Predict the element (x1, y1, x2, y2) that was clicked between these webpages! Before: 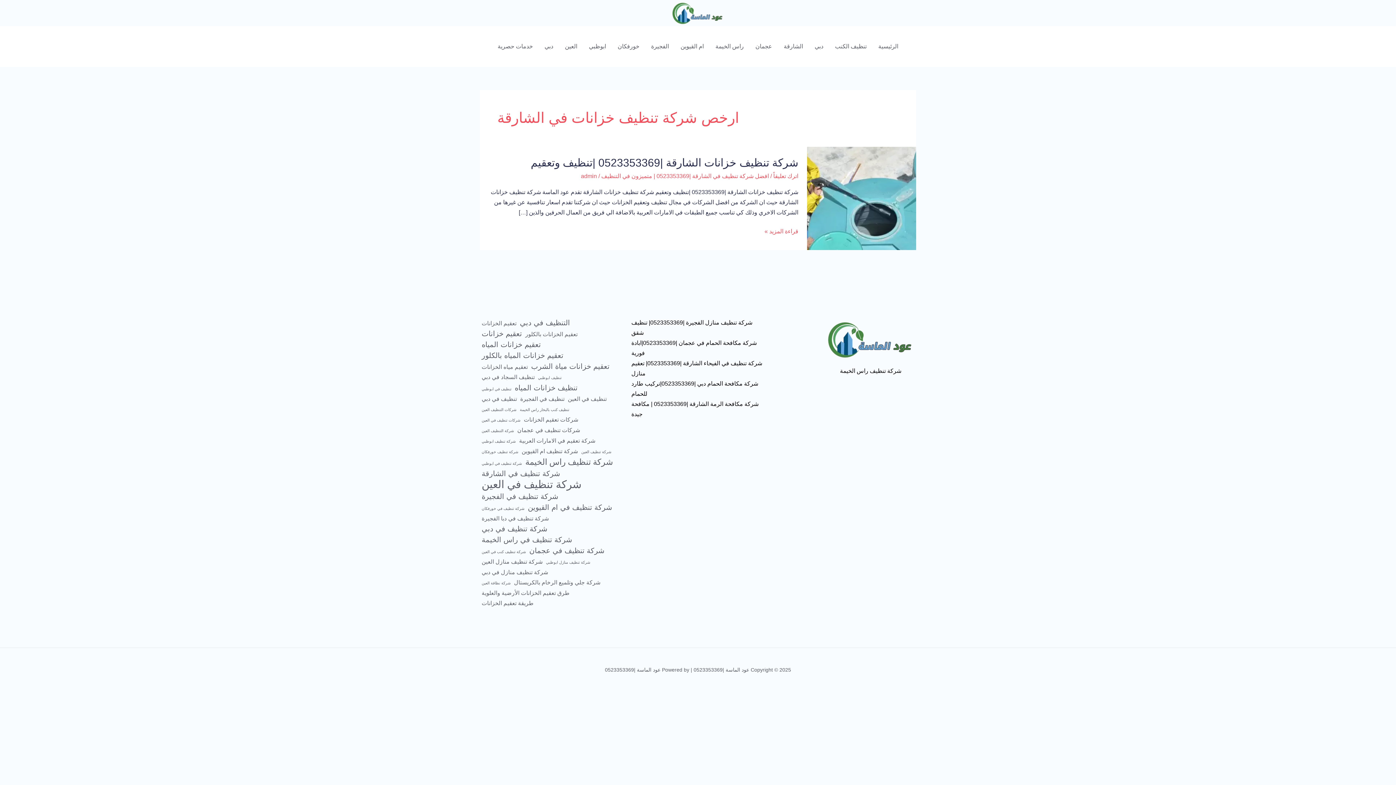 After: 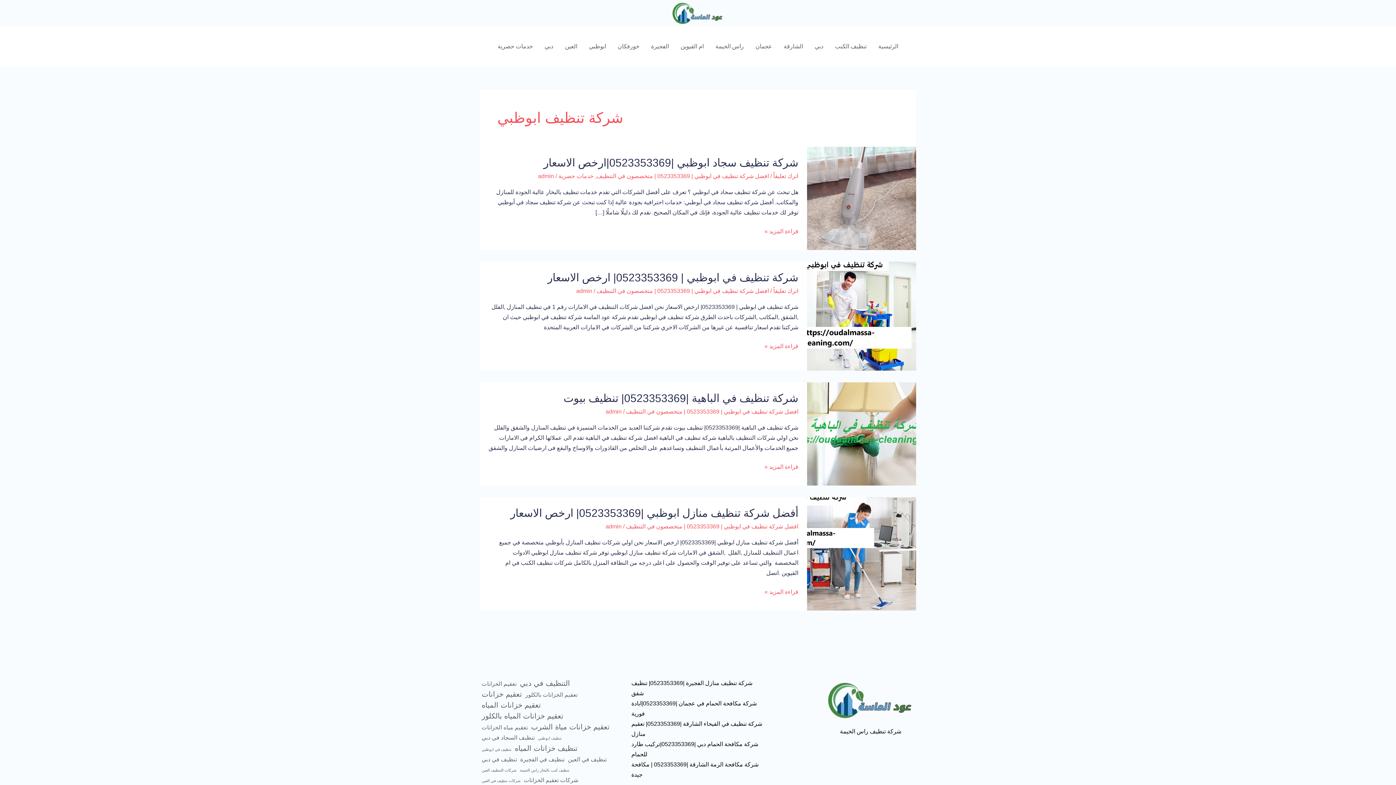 Action: bbox: (481, 436, 516, 446) label: شركة تنظيف ابوظبي (4 عناصر)